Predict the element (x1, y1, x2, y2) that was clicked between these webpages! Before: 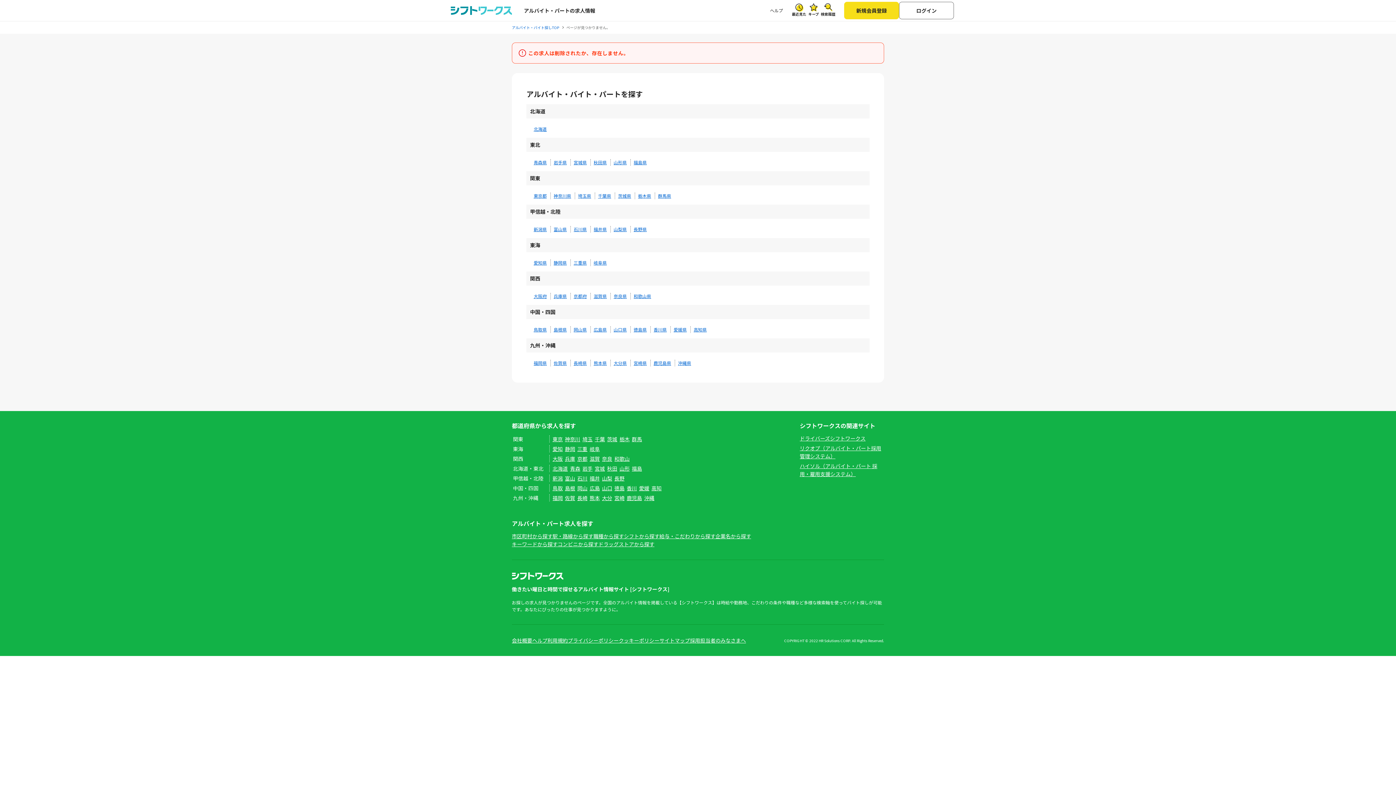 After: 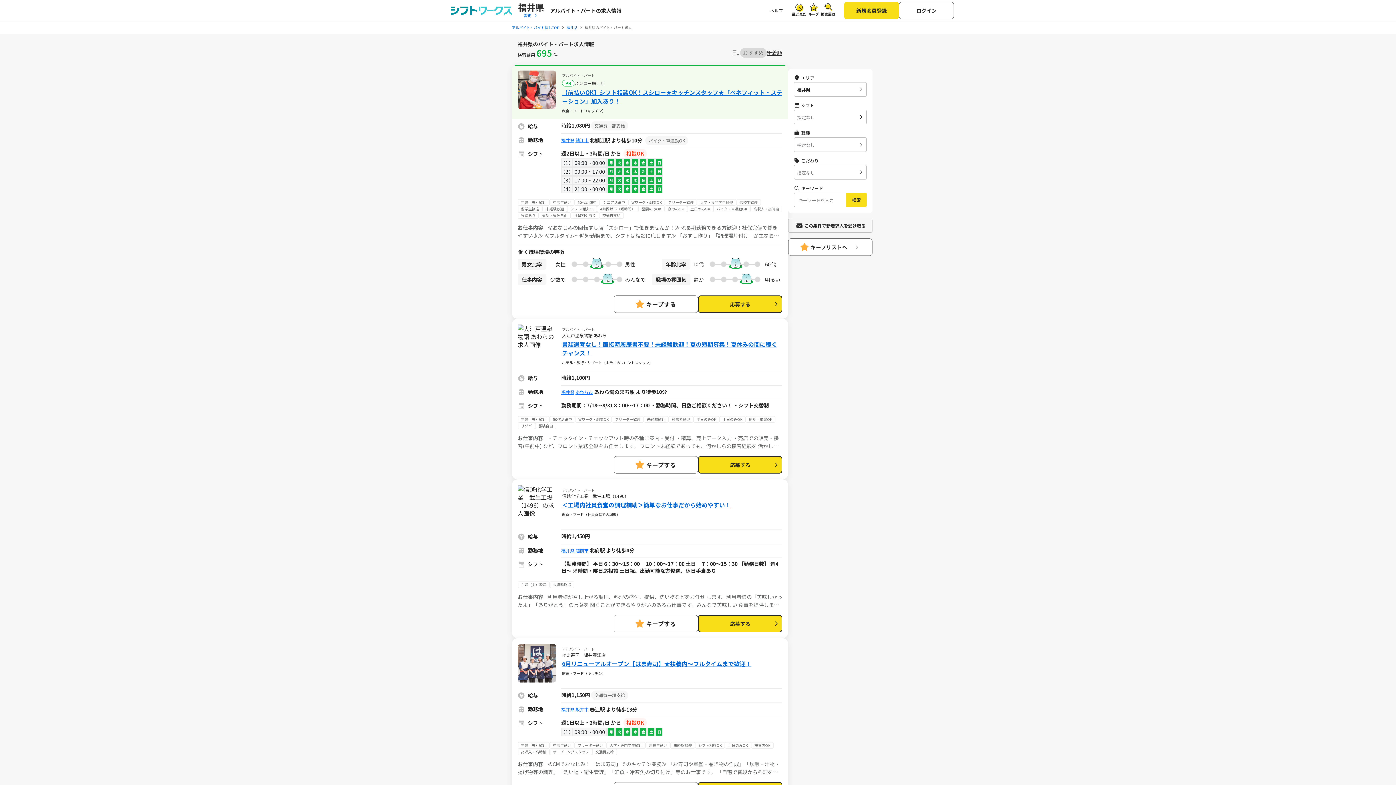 Action: bbox: (593, 226, 606, 232) label: 福井県